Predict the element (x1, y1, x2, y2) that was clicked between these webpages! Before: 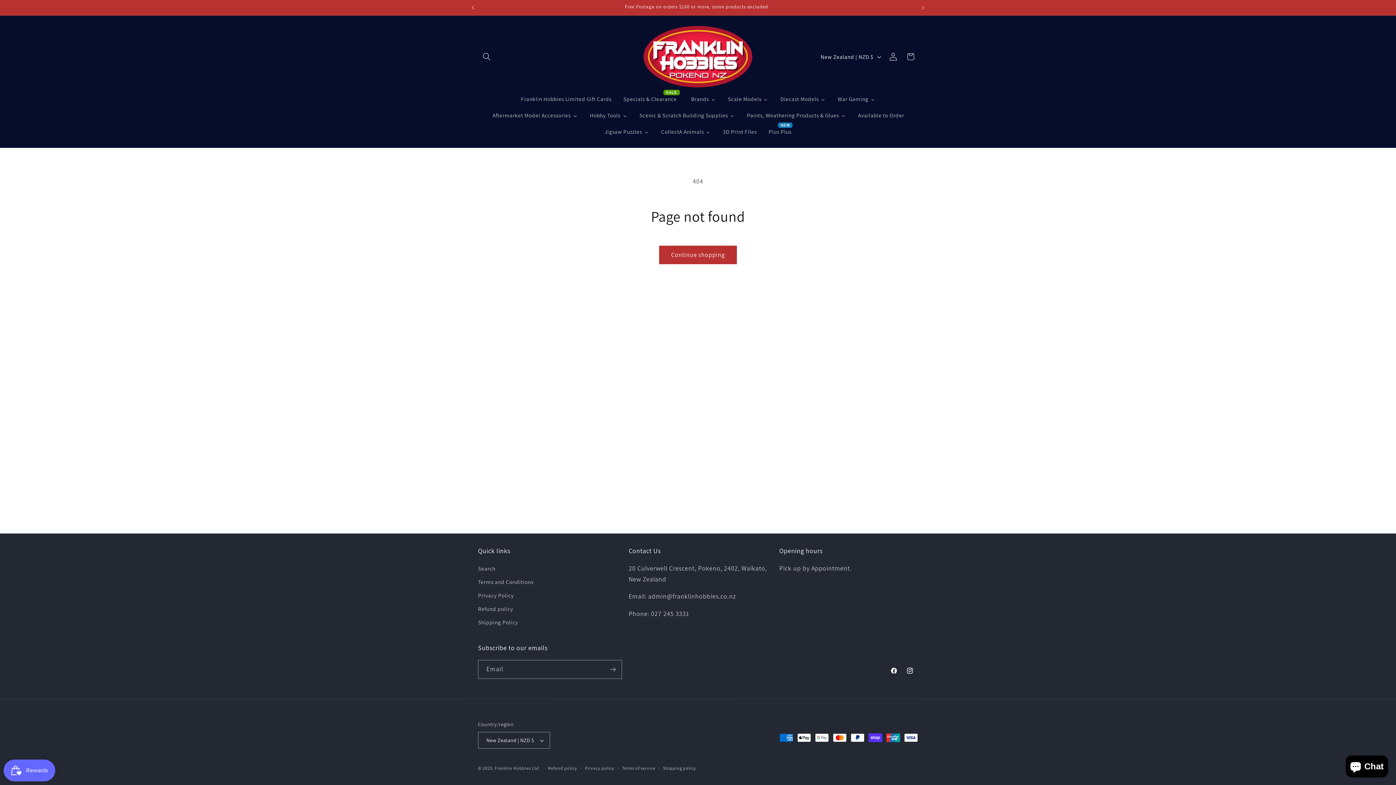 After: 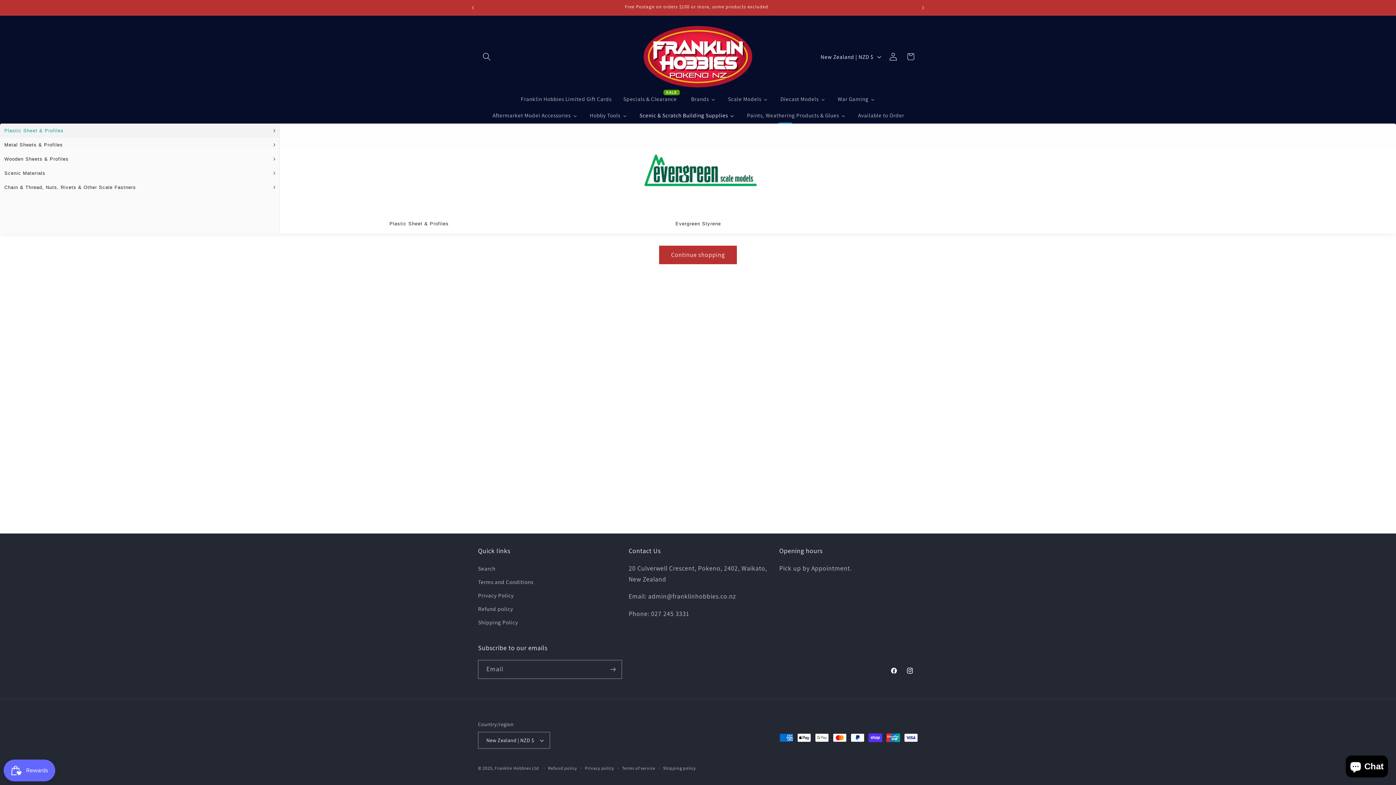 Action: bbox: (633, 107, 740, 123) label: Scenic & Scratch Building Supplies